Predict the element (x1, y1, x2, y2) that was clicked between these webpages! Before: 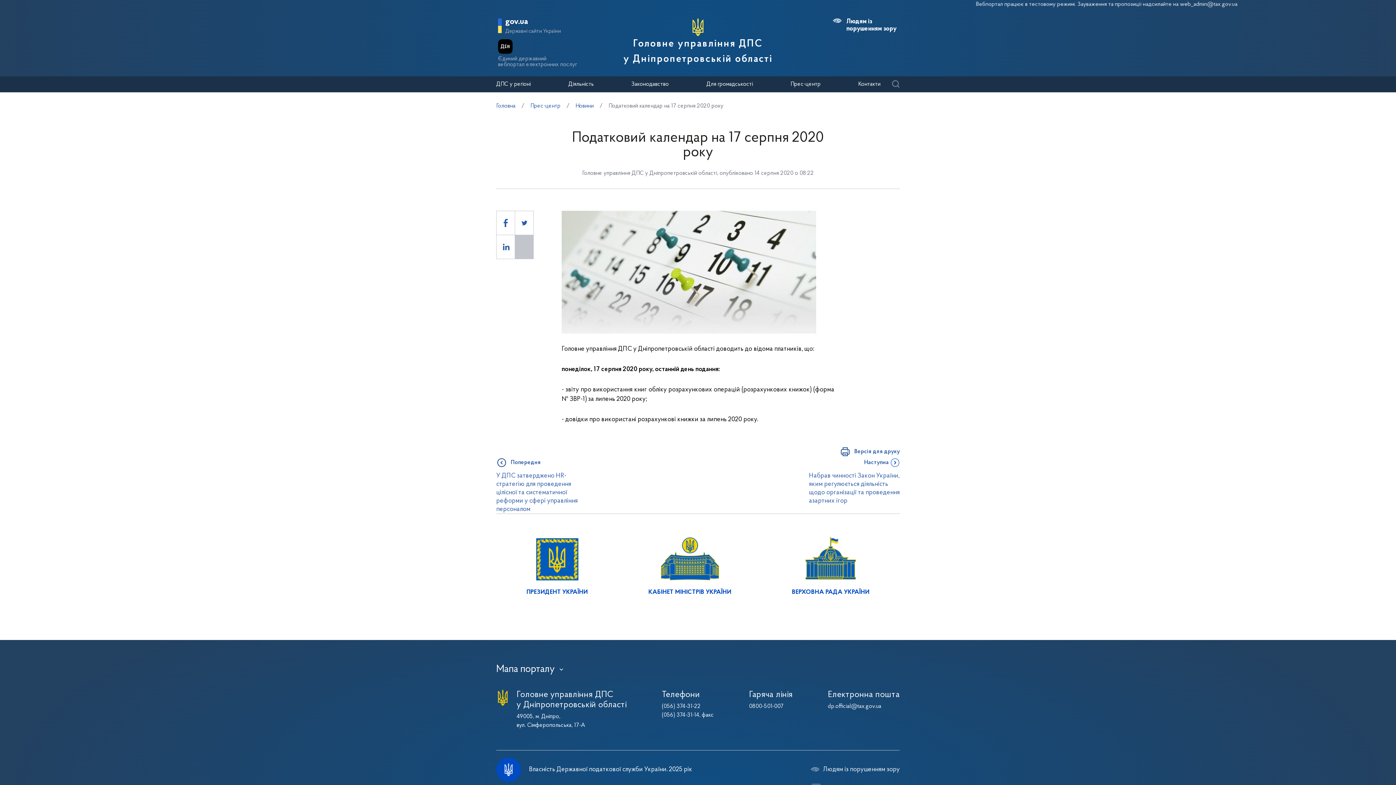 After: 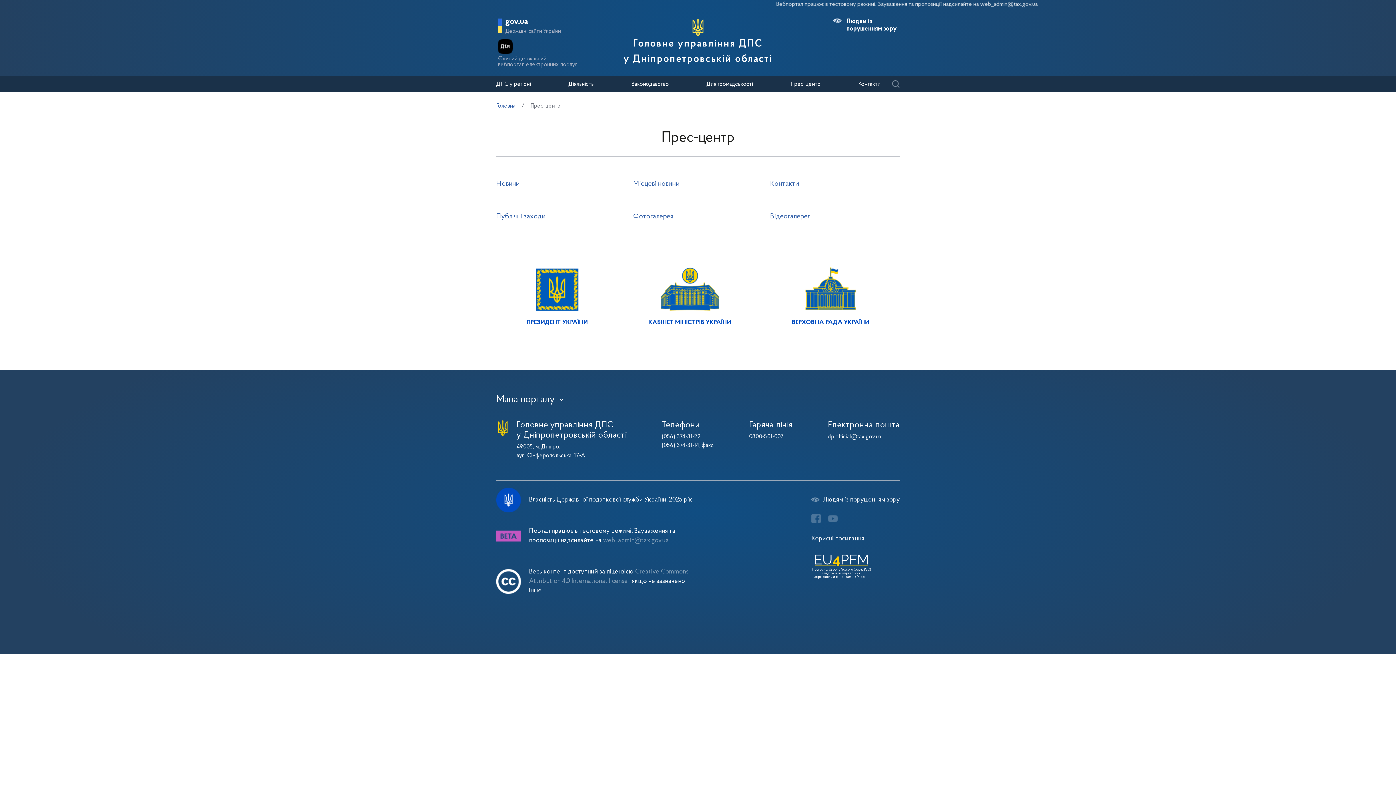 Action: bbox: (530, 103, 560, 109) label: Прес-центр